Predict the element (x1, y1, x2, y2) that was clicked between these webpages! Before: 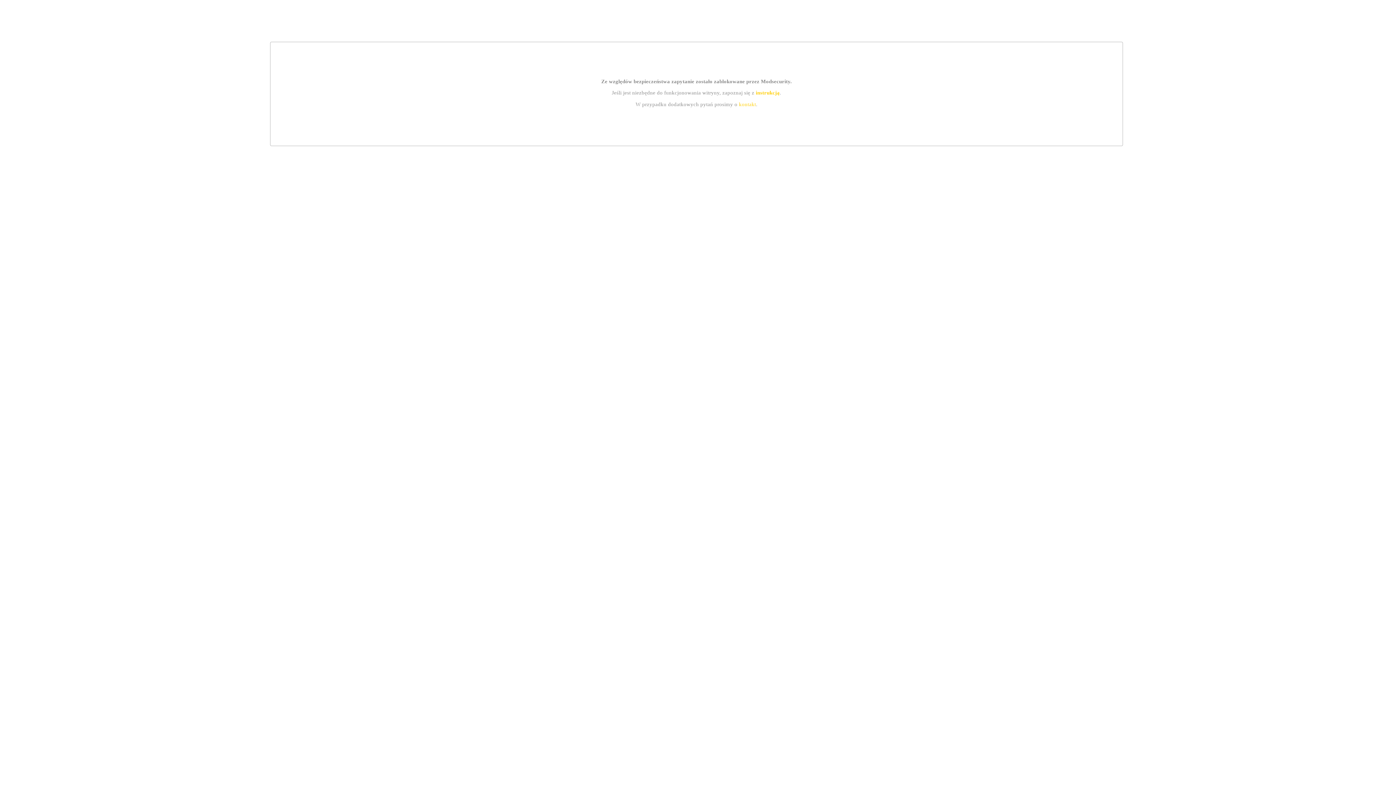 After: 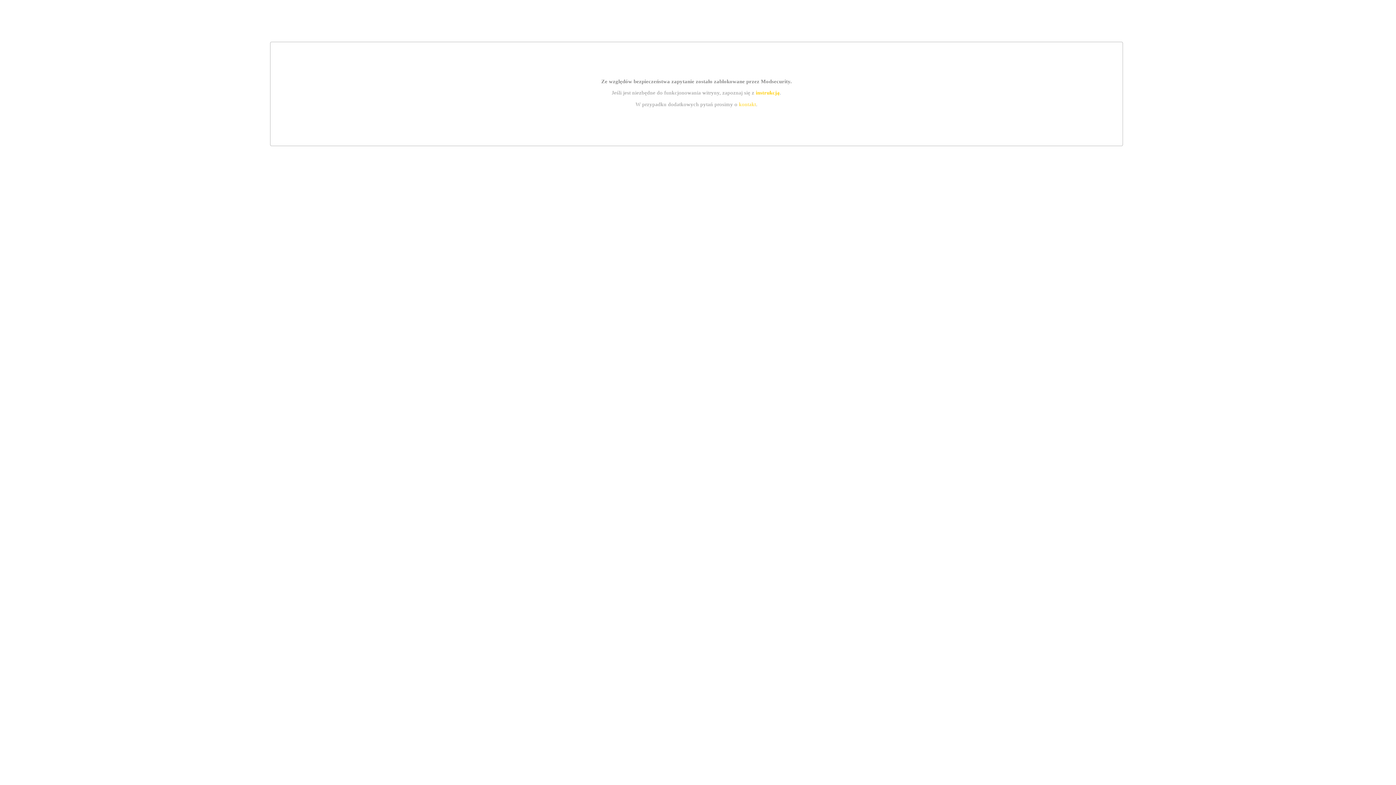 Action: label: instrukcją bbox: (755, 89, 779, 95)